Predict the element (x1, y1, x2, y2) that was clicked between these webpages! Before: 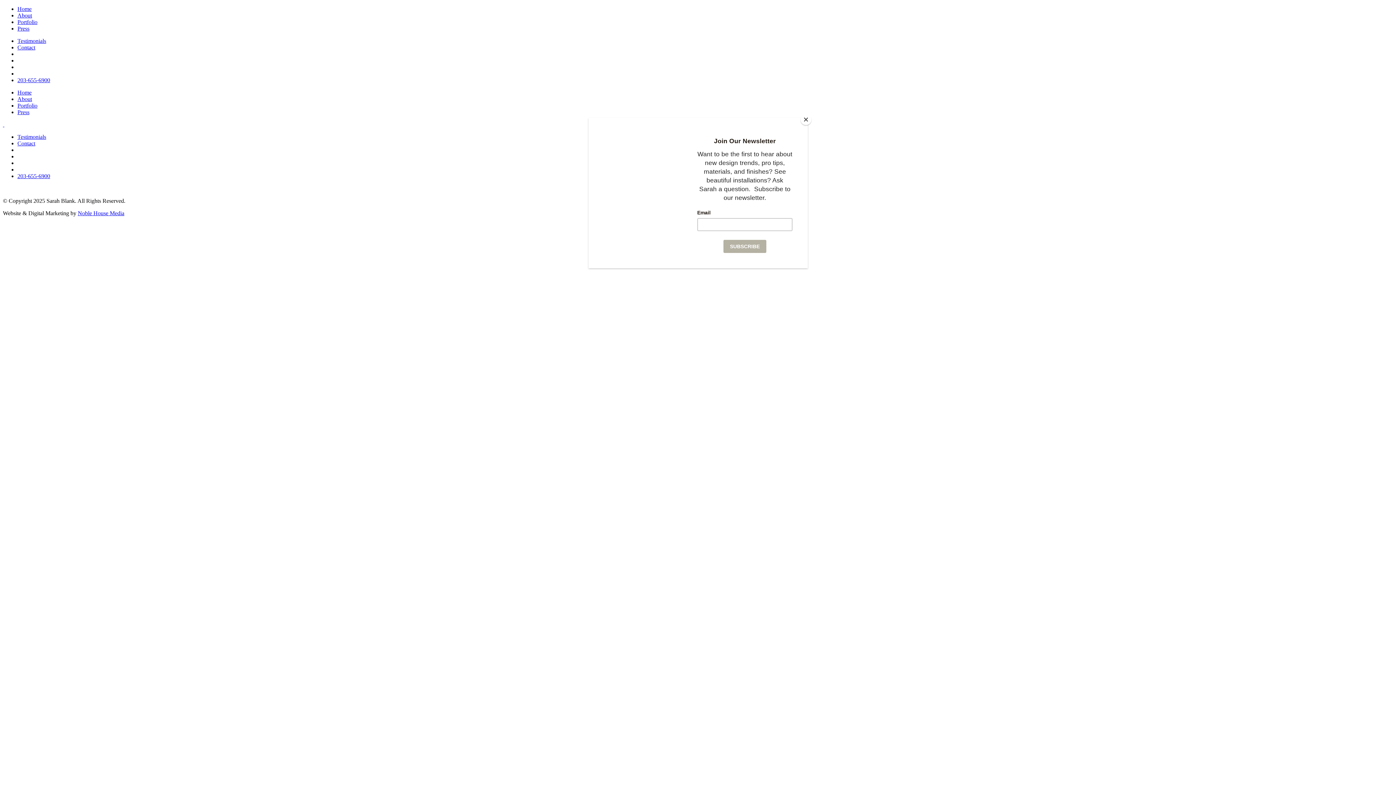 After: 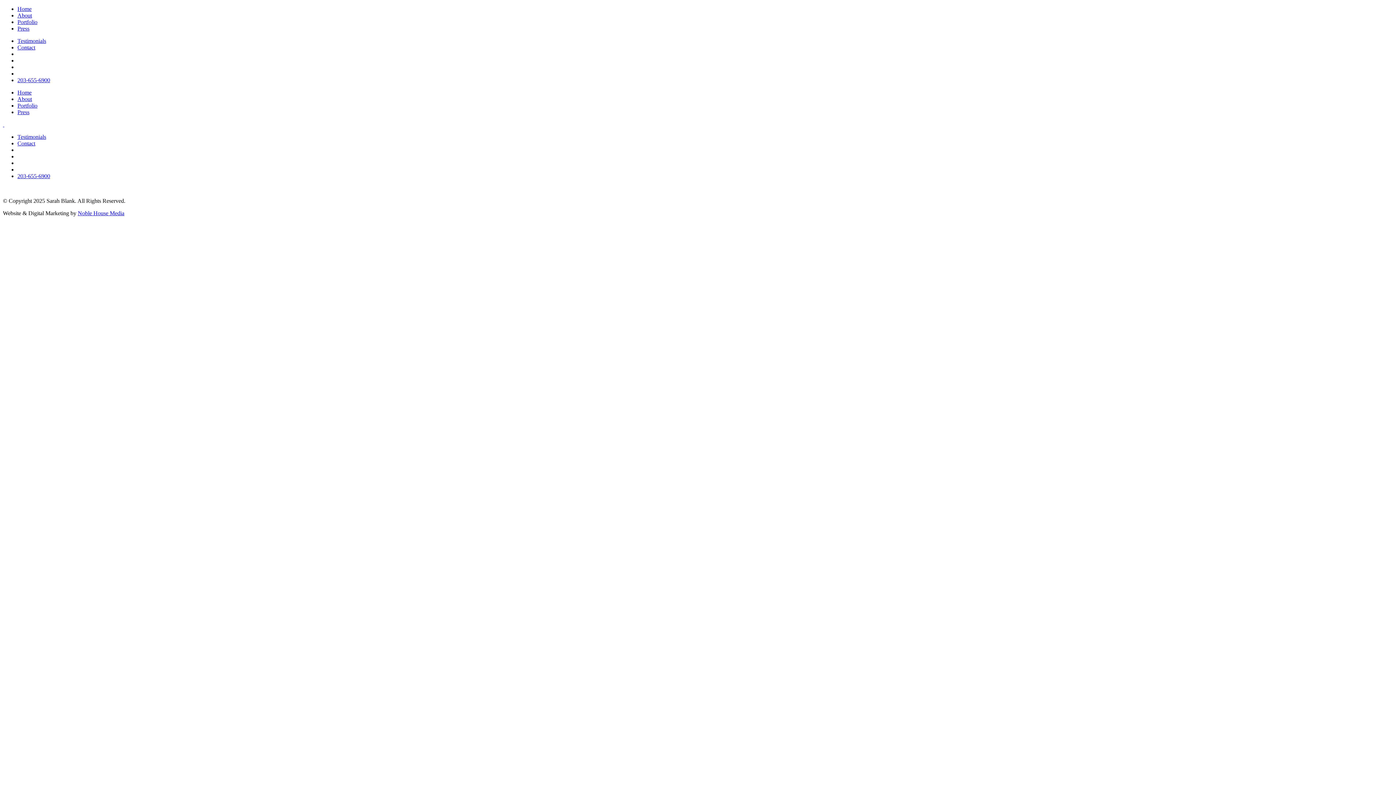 Action: label: Close bbox: (800, 114, 811, 125)